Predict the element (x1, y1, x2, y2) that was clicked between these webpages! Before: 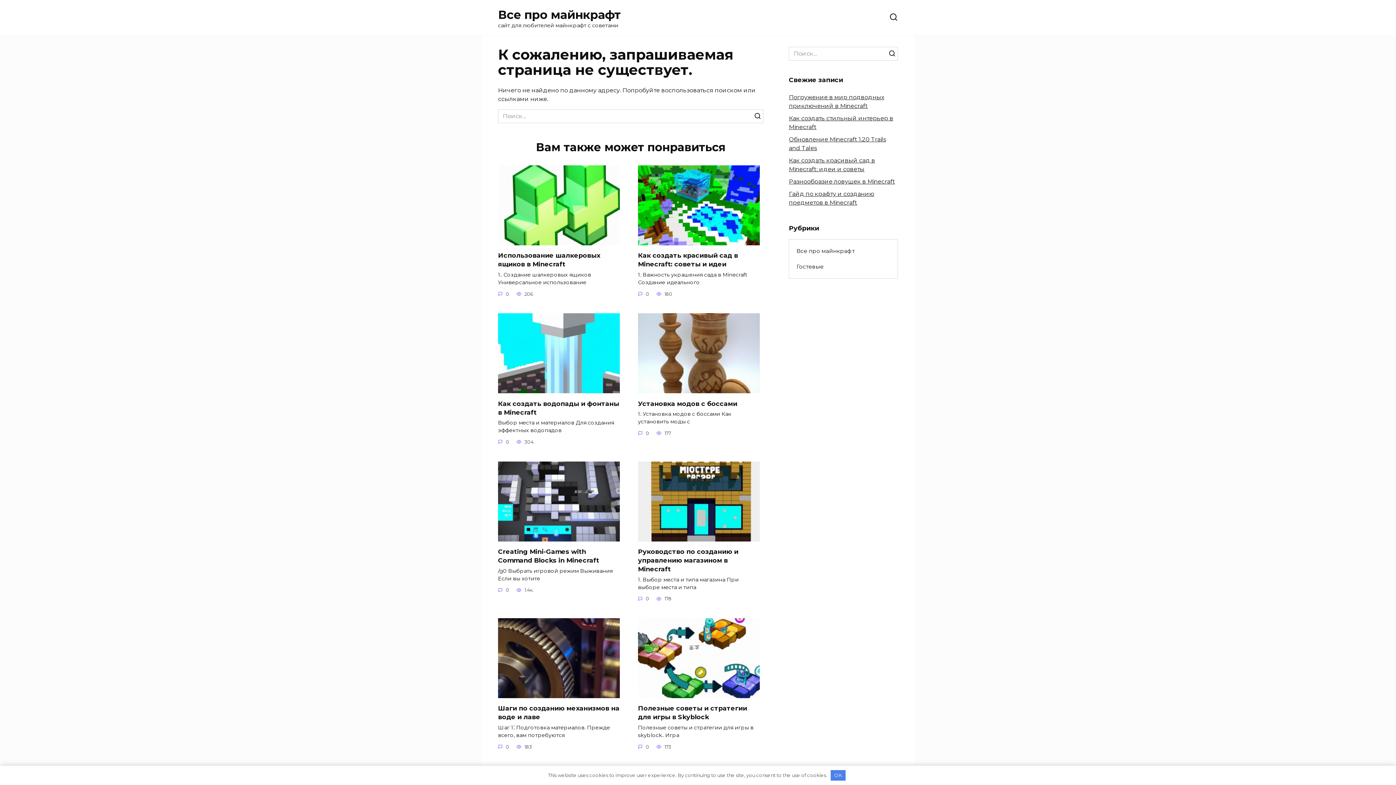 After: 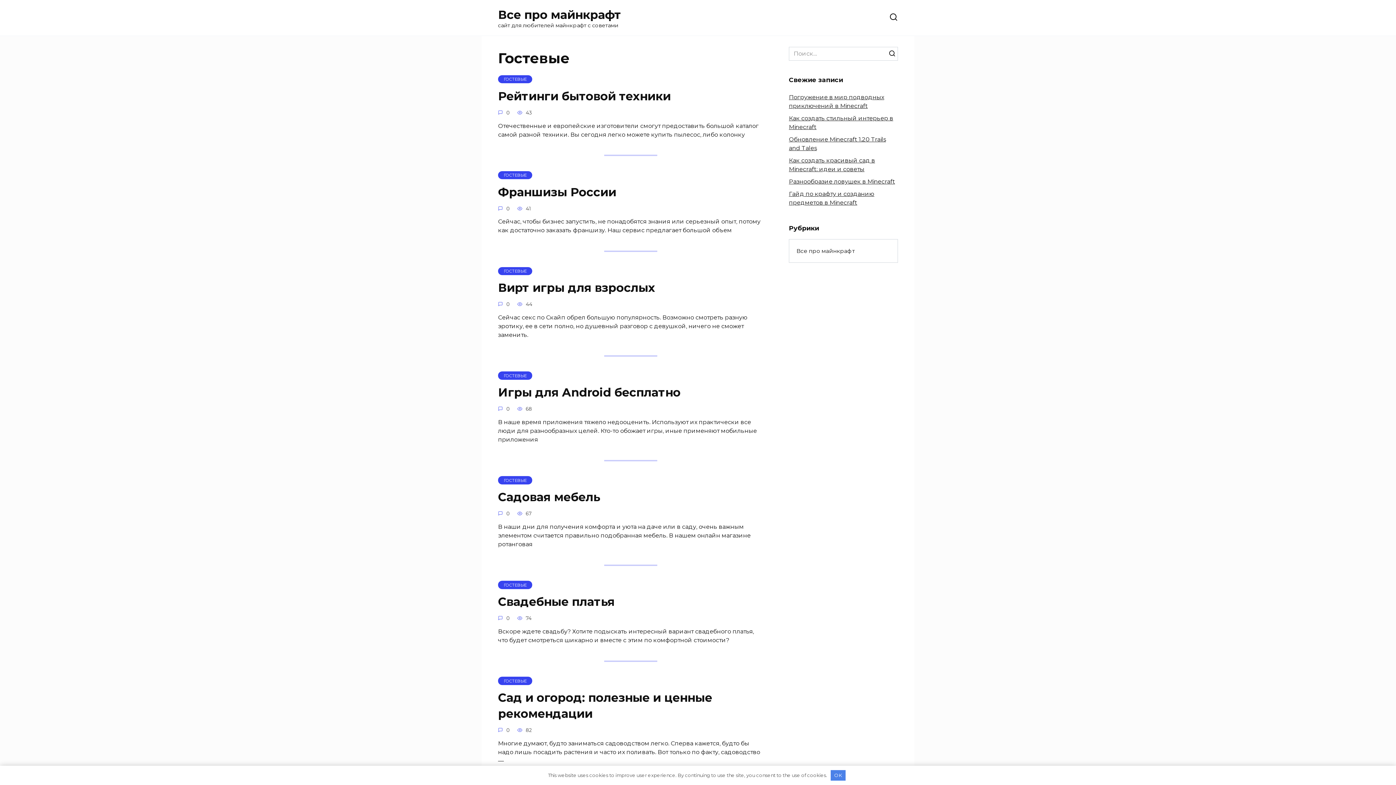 Action: label: Гостевые bbox: (789, 259, 831, 274)